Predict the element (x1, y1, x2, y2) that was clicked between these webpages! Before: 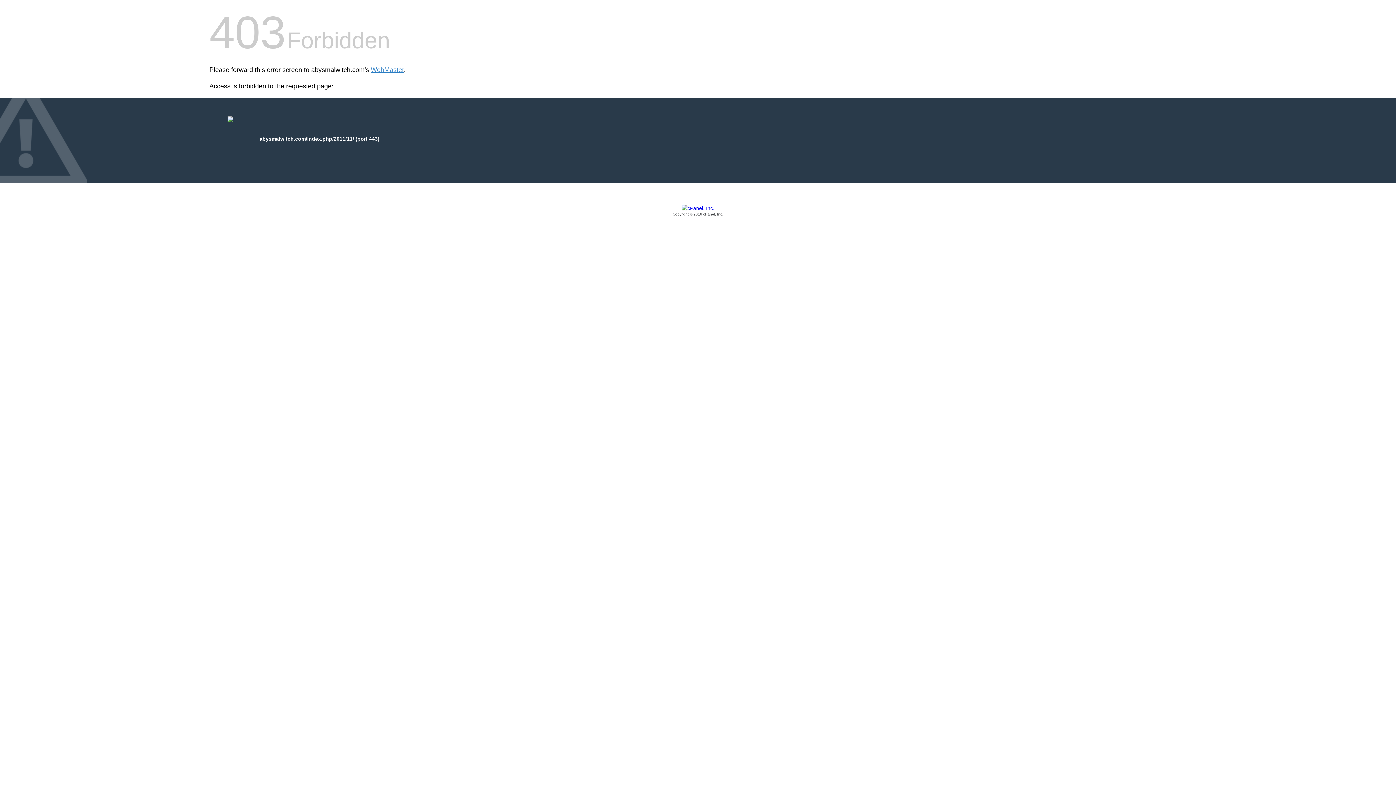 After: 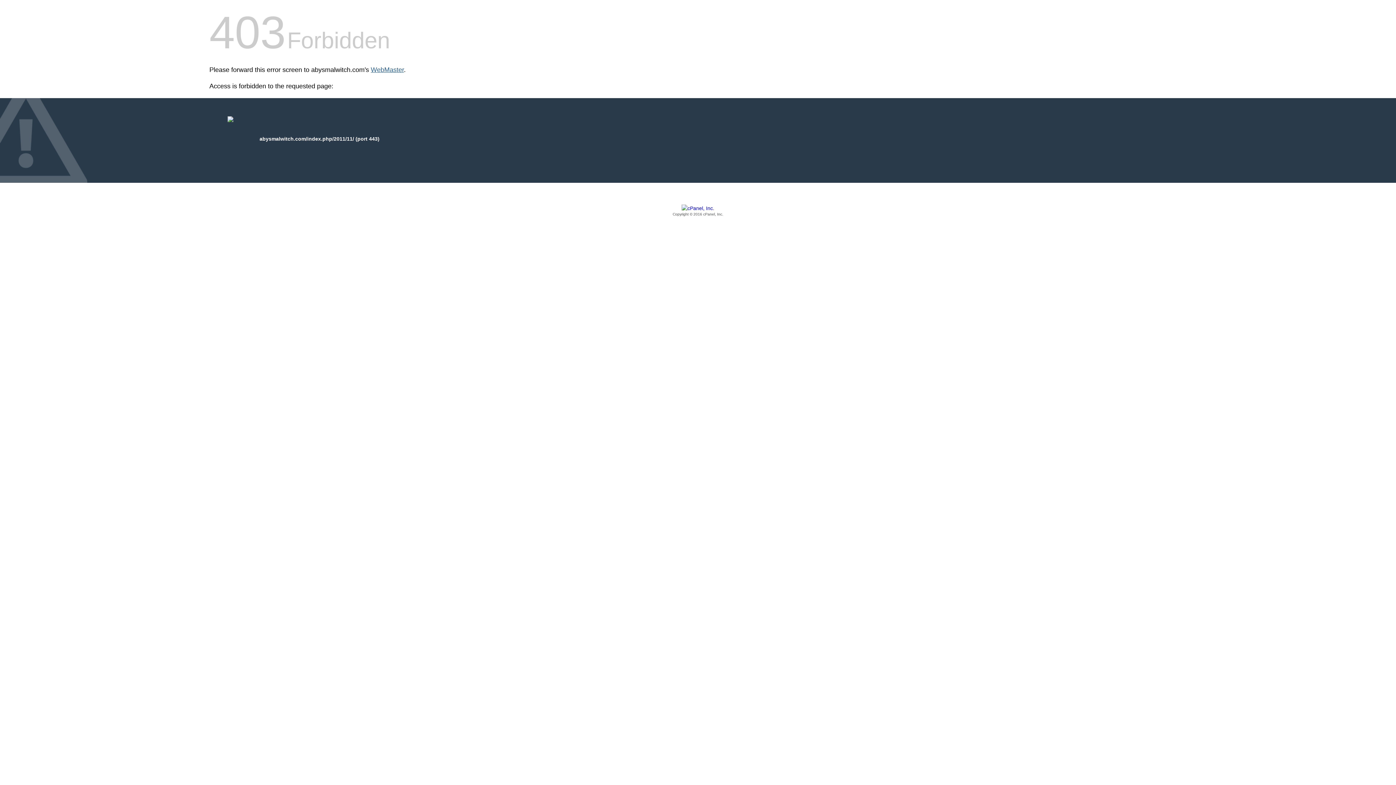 Action: label: WebMaster bbox: (370, 66, 404, 73)